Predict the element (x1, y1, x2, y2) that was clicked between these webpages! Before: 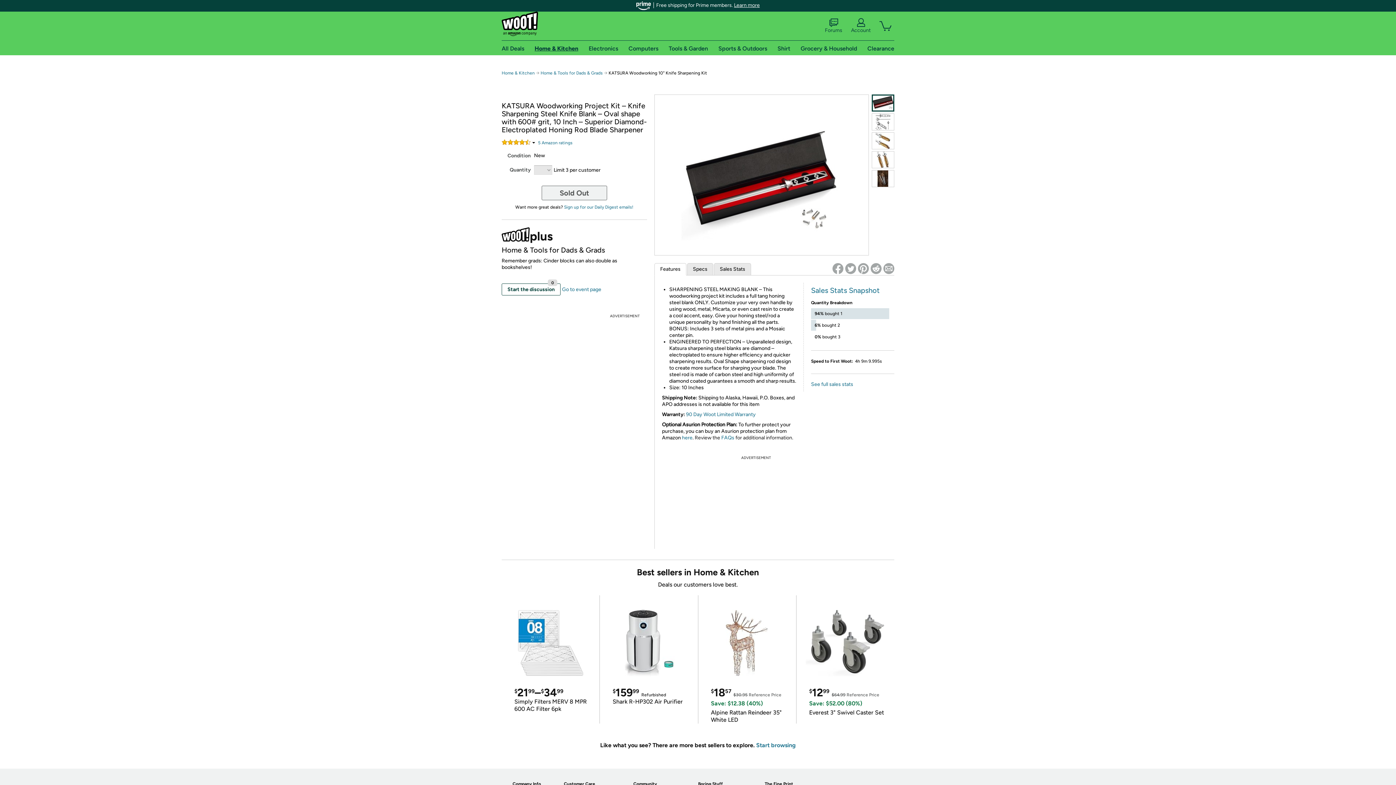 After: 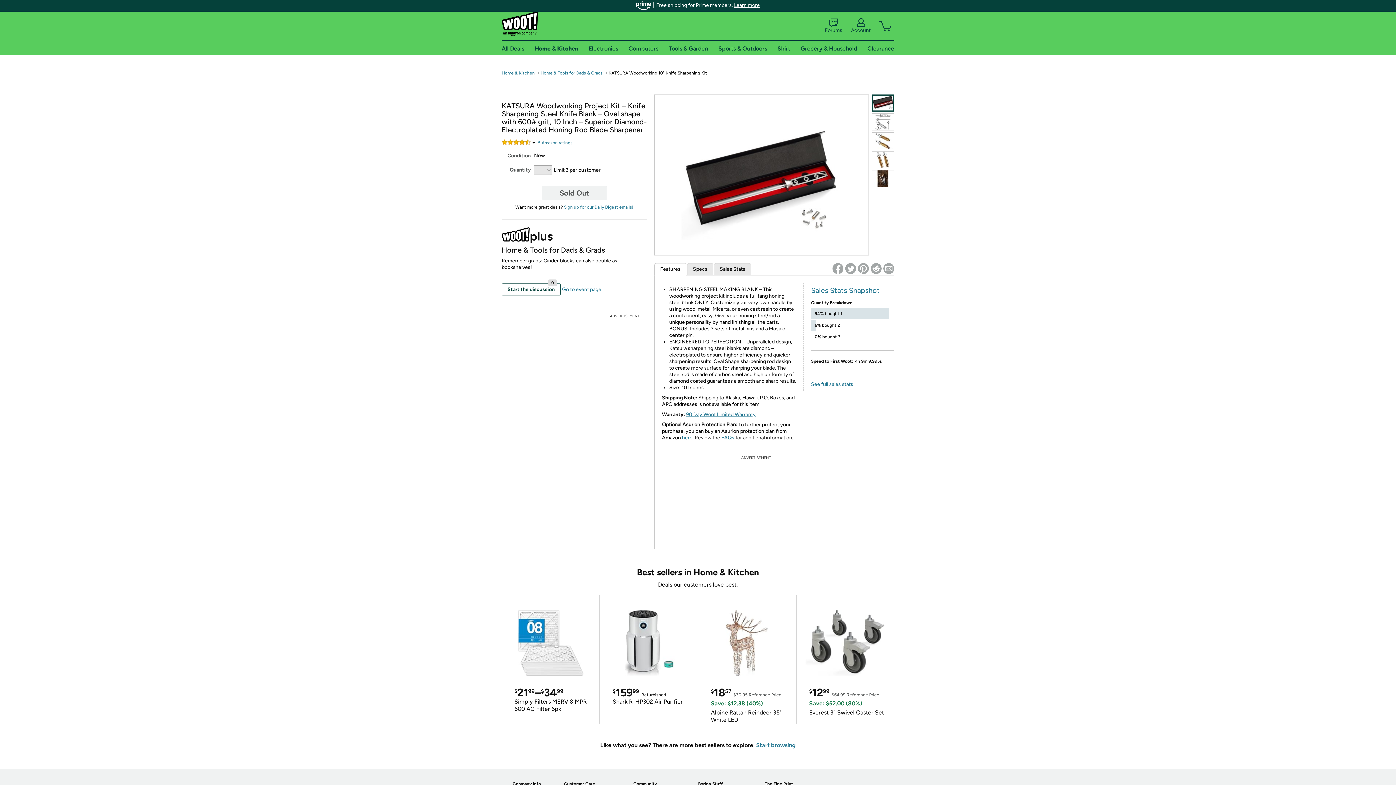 Action: bbox: (686, 411, 756, 417) label: 90 Day Woot Limited Warranty